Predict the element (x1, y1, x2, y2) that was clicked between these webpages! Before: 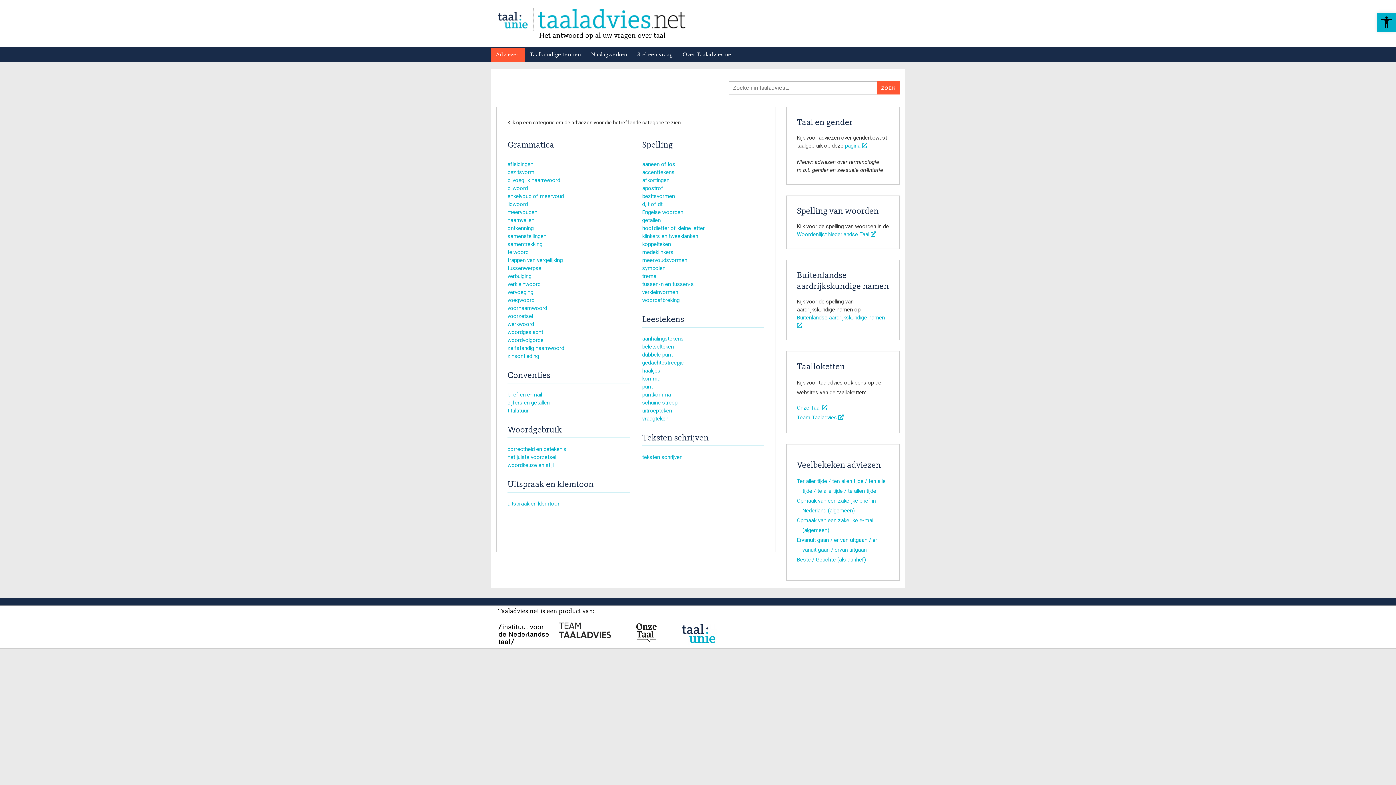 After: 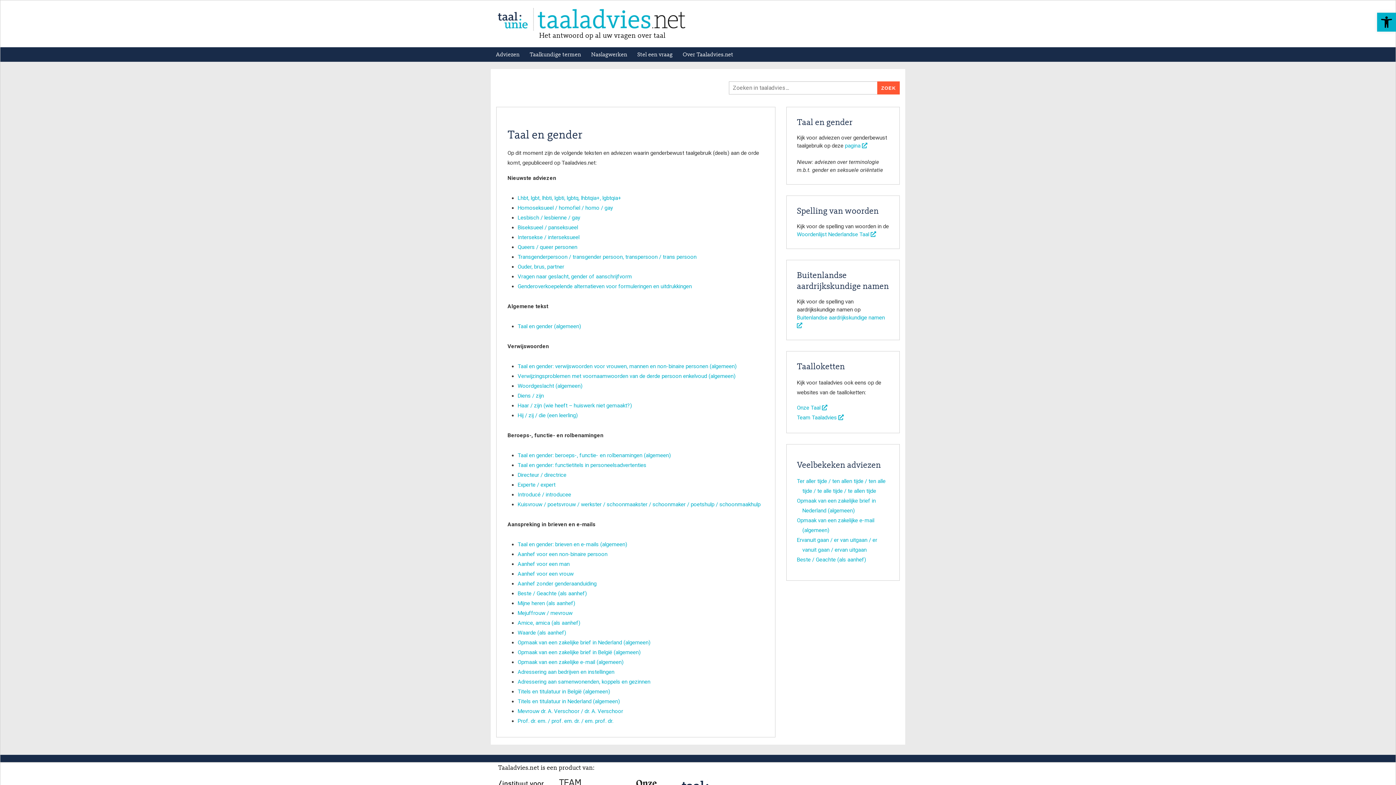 Action: bbox: (845, 142, 867, 148) label: pagina 